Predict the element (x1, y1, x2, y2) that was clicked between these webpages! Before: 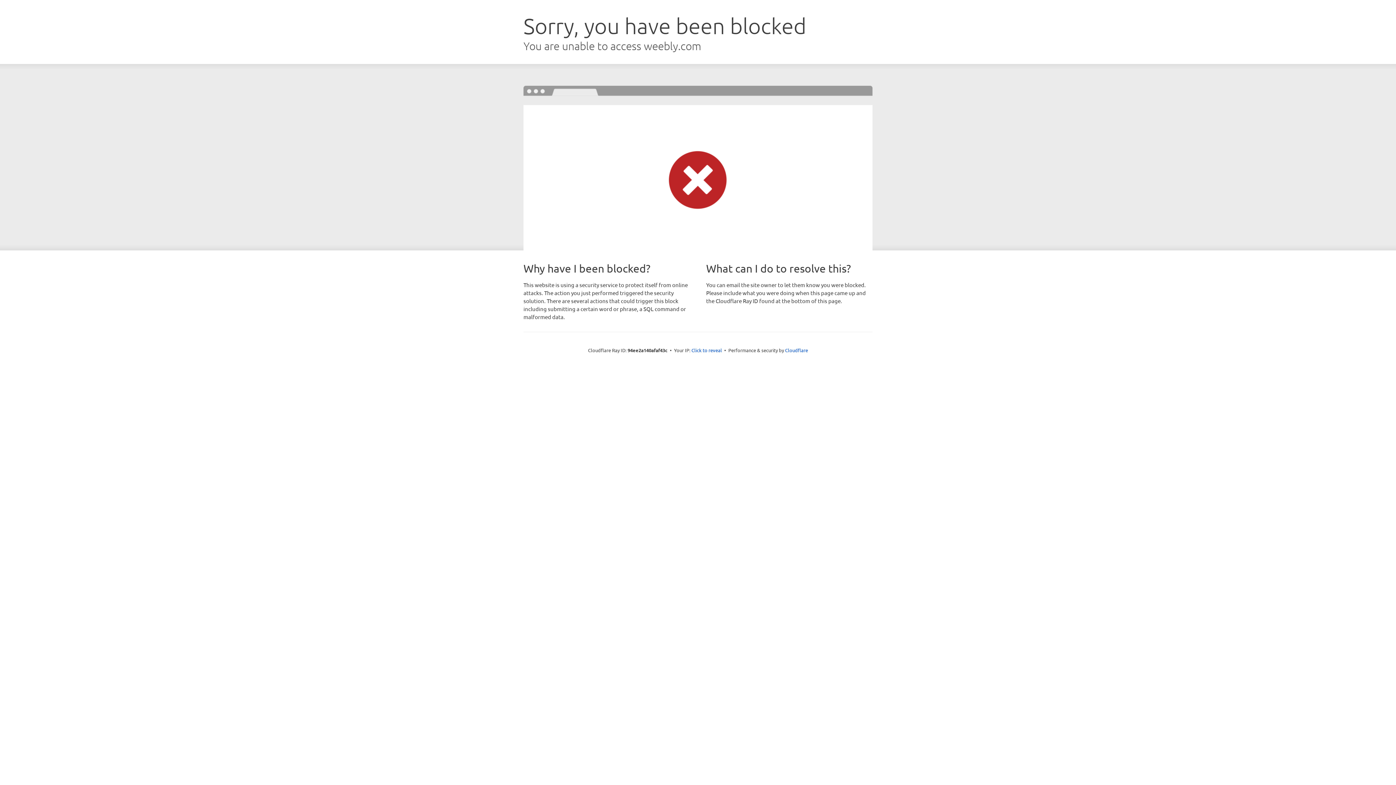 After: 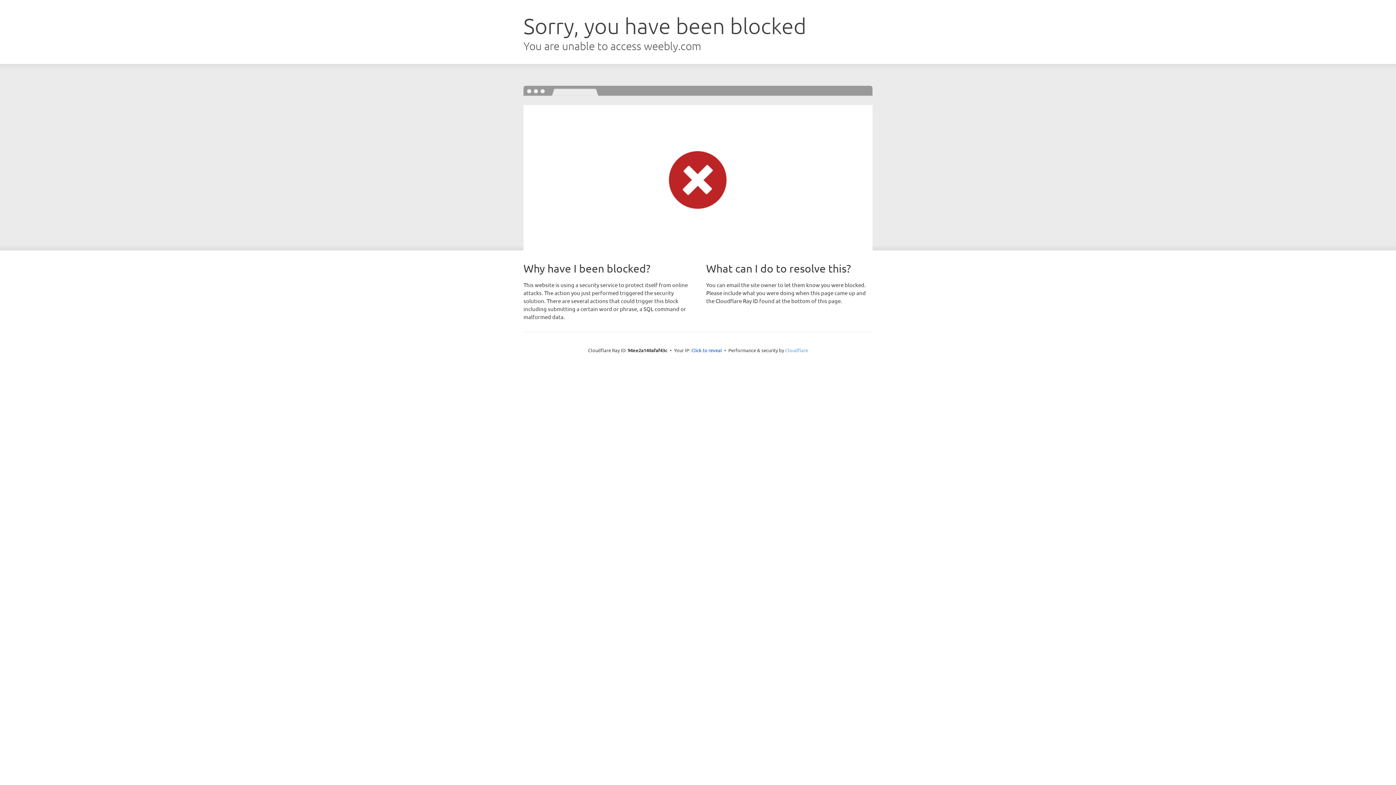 Action: label: Cloudflare bbox: (785, 347, 808, 353)